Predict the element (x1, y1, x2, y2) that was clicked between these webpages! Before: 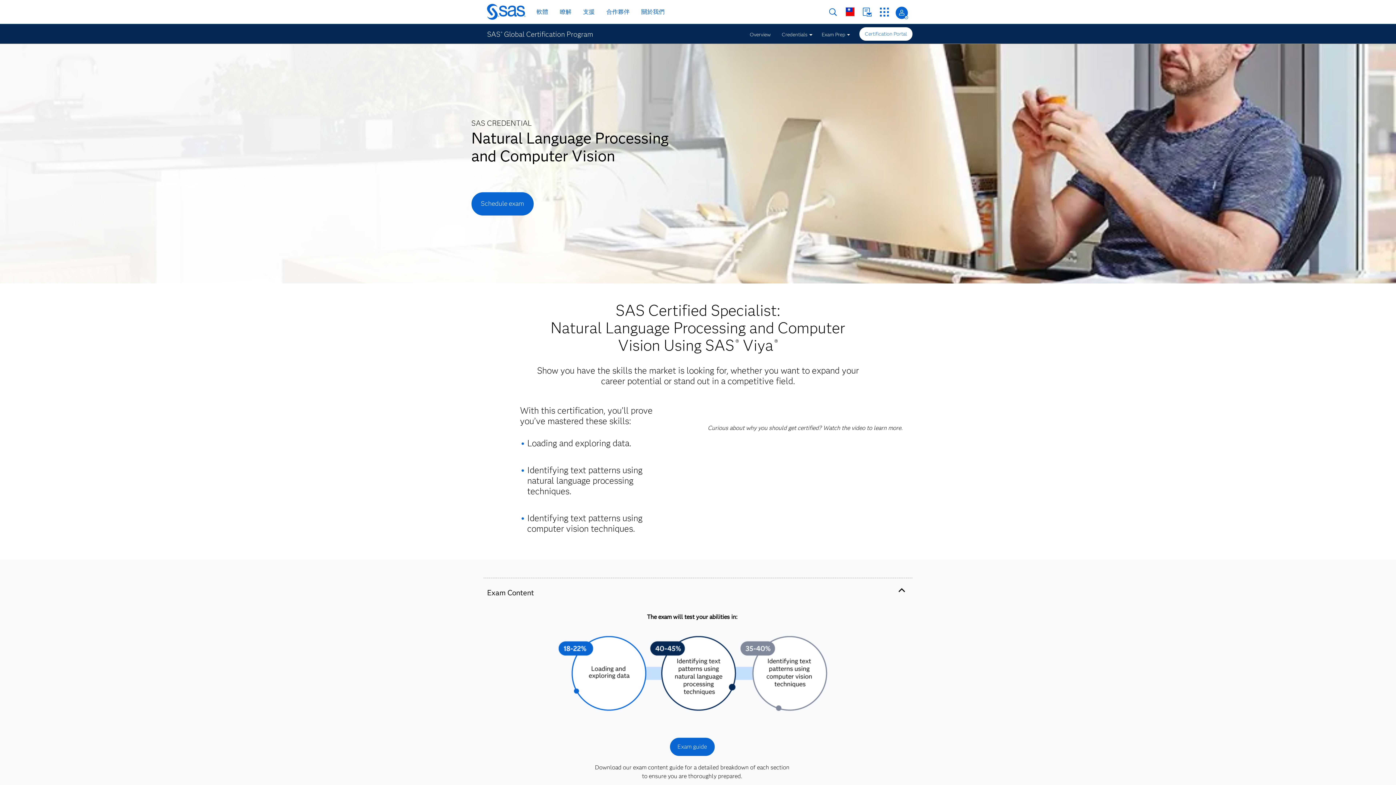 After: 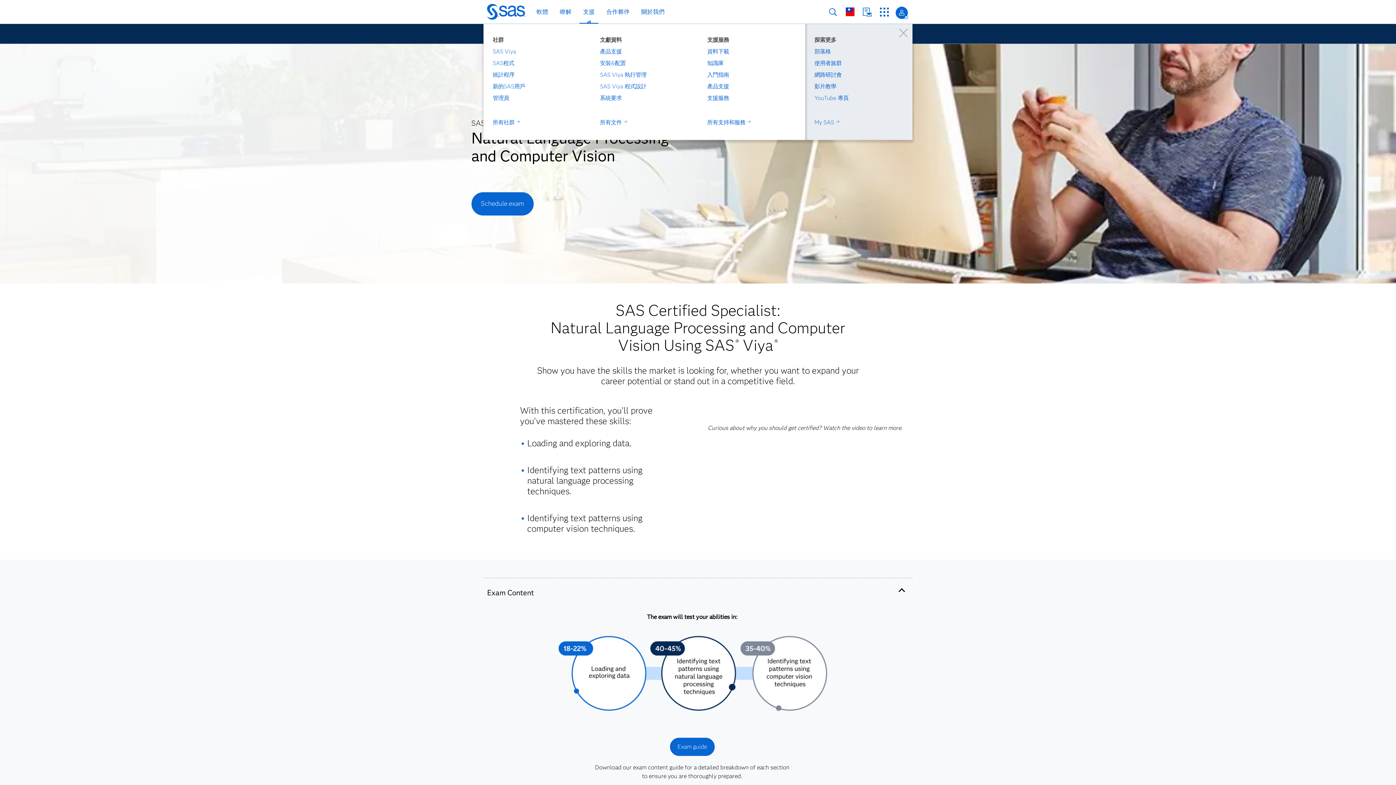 Action: label: 支援 bbox: (581, 6, 597, 17)